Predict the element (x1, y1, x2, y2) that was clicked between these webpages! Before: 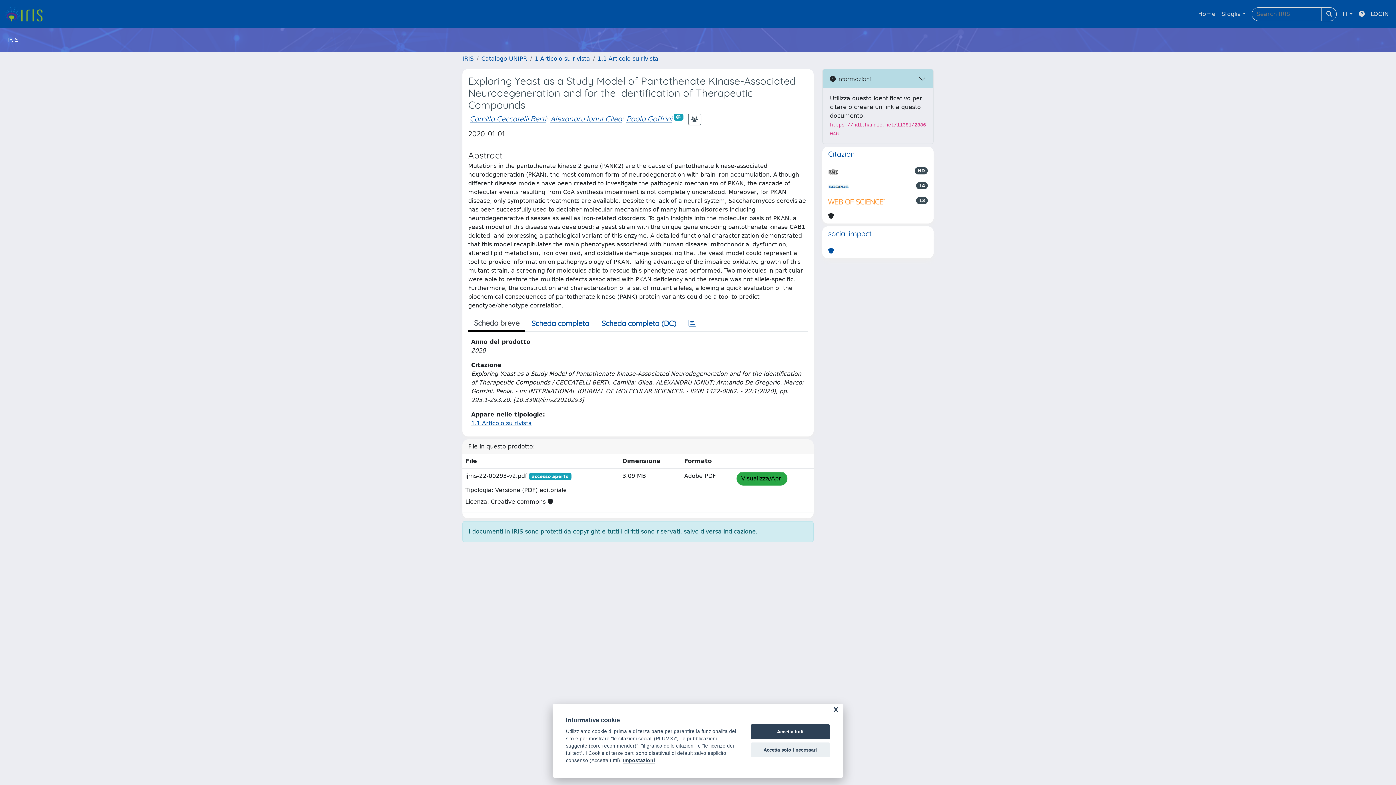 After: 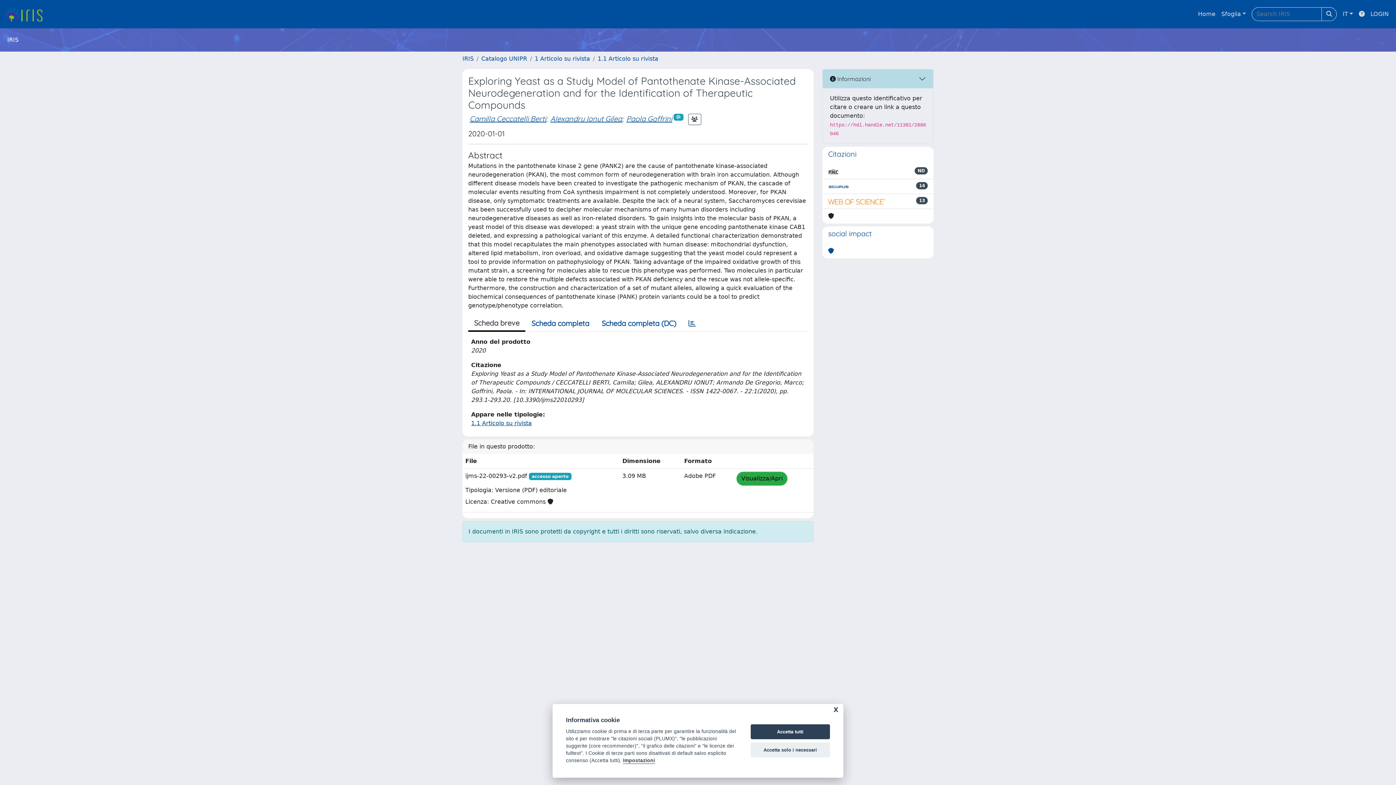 Action: label: Scheda breve bbox: (468, 316, 525, 332)